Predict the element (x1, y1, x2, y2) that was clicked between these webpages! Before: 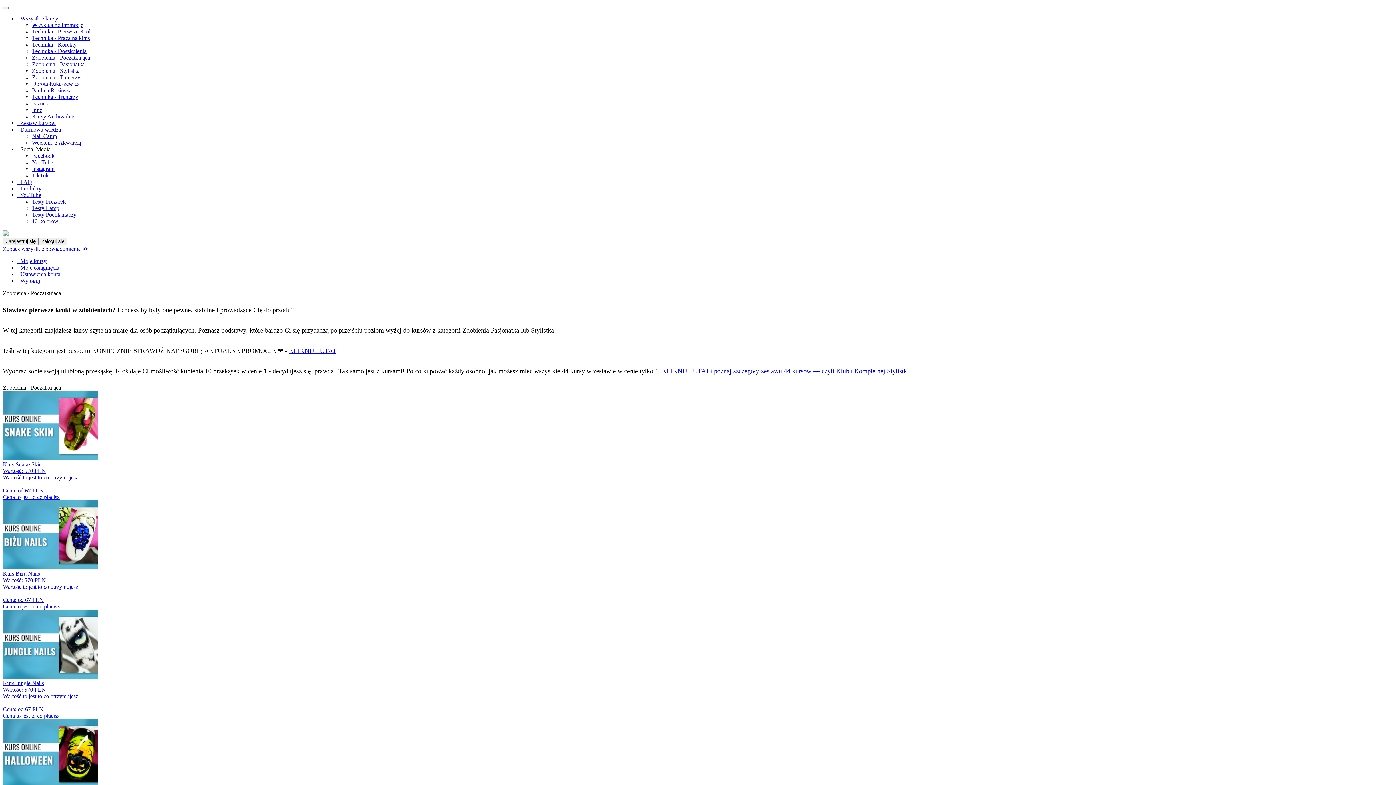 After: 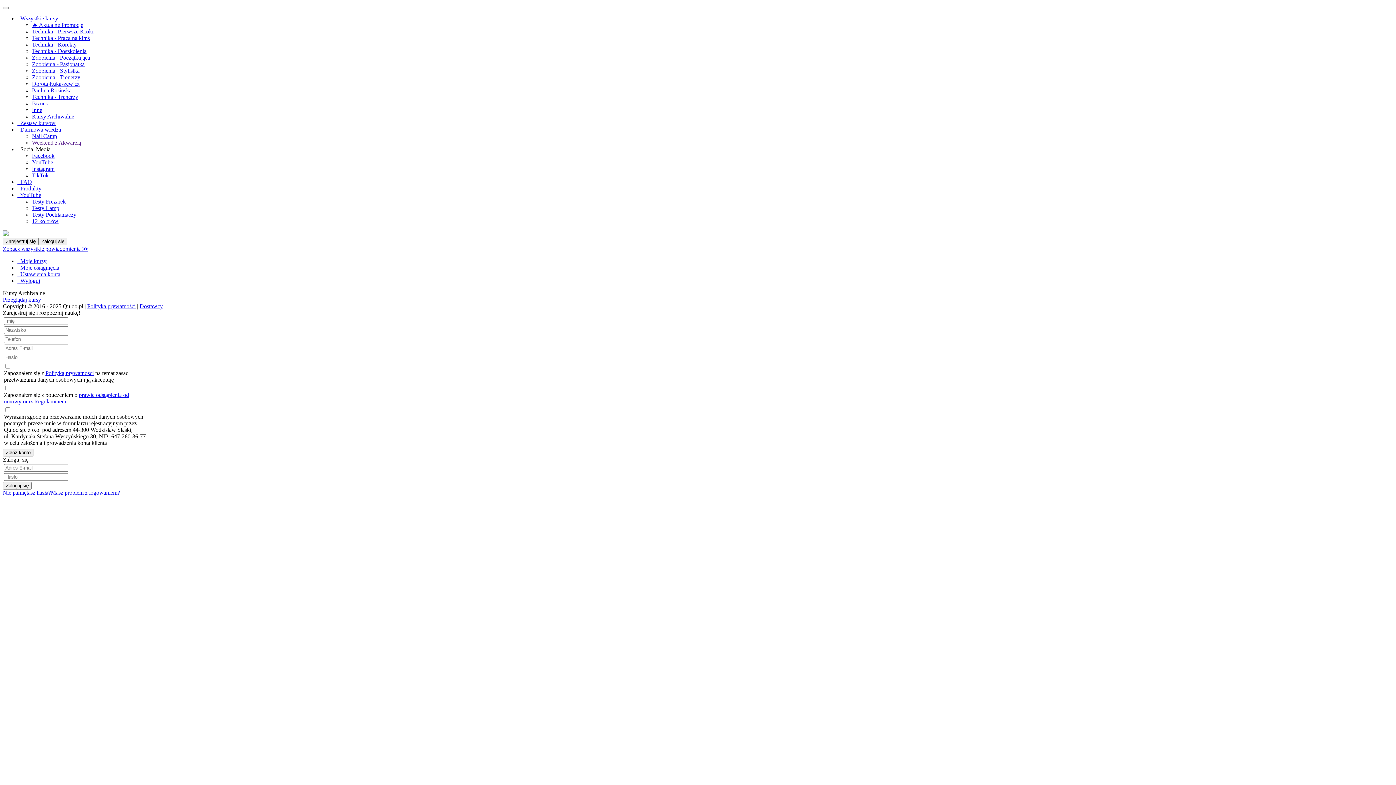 Action: bbox: (32, 113, 74, 119) label: Kursy Archiwalne